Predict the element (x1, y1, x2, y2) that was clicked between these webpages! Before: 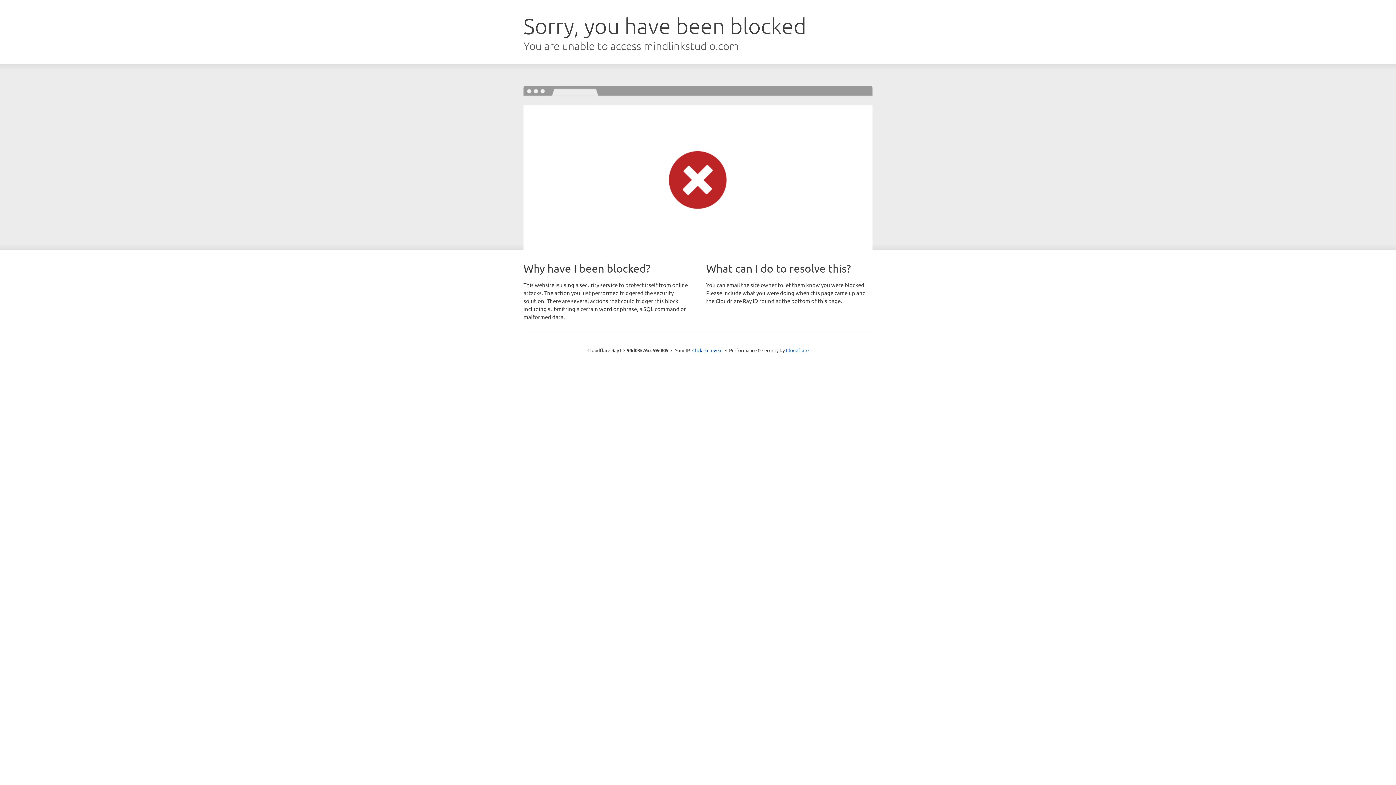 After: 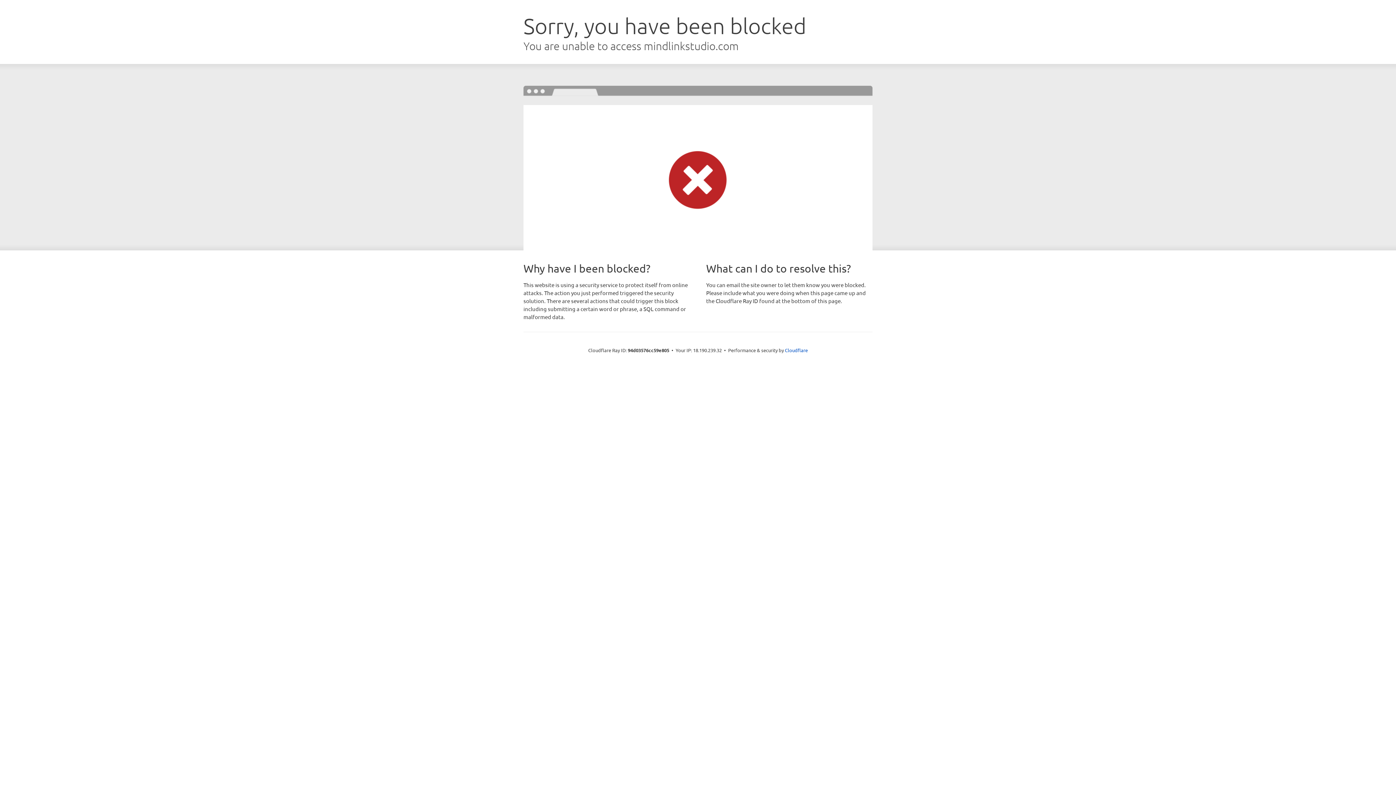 Action: bbox: (692, 346, 722, 353) label: Click to reveal